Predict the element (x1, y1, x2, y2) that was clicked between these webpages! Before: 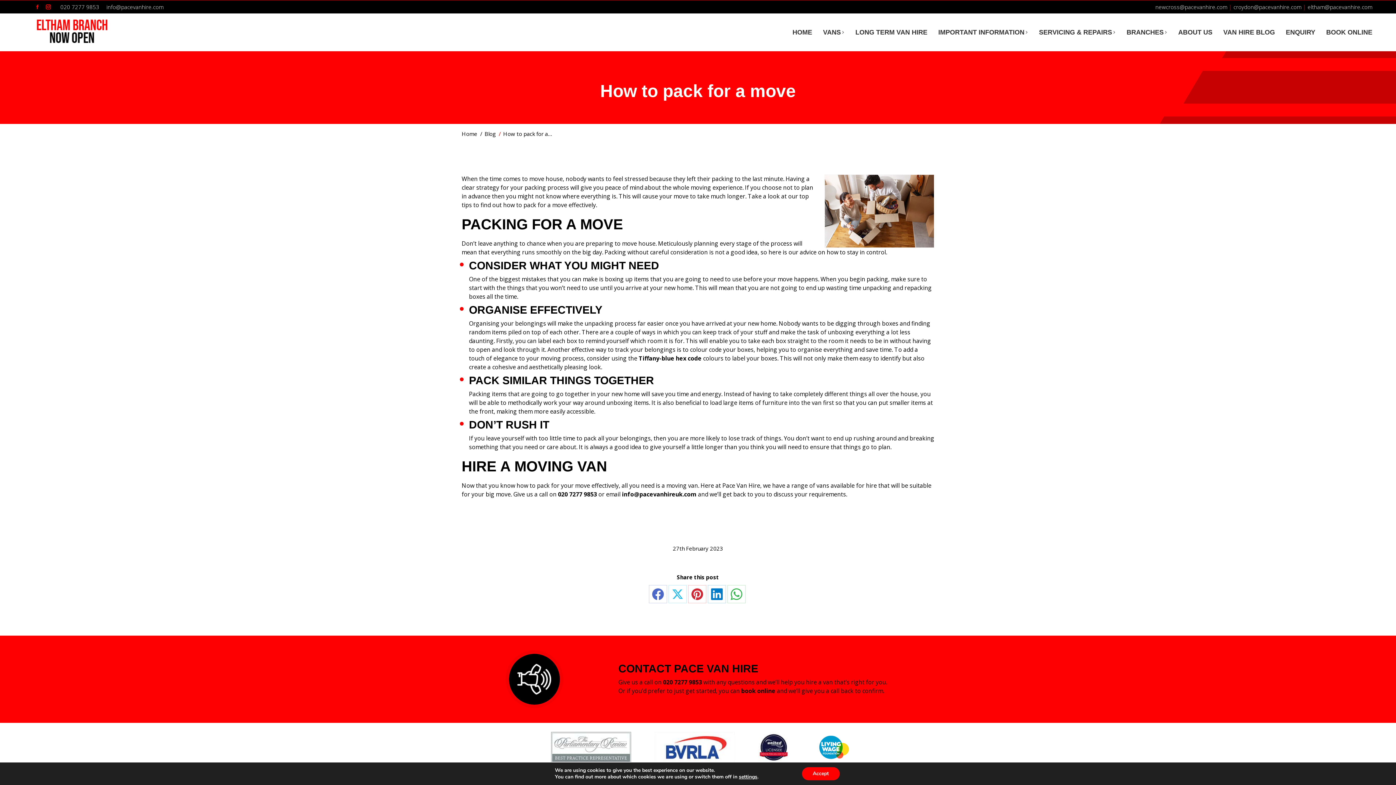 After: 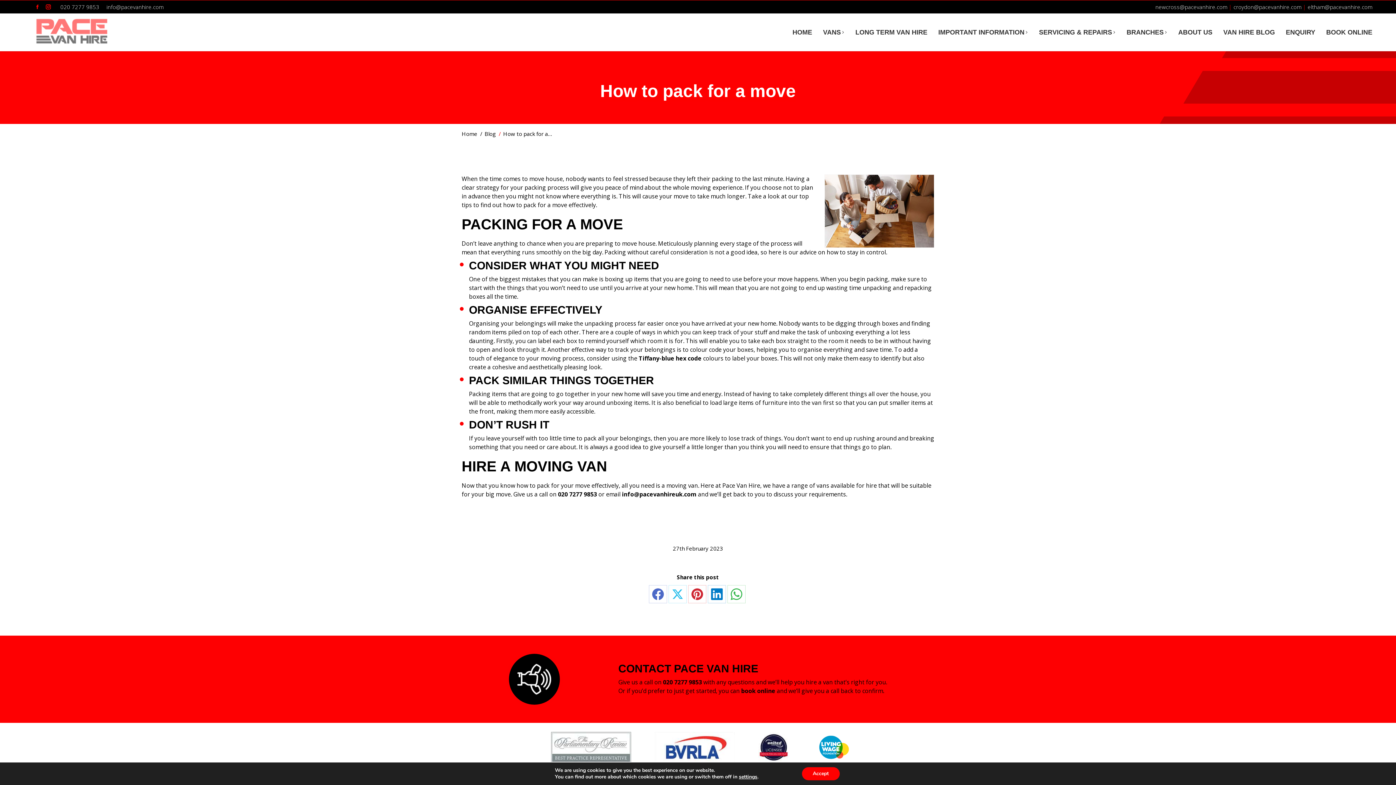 Action: label: Instagram page opens in new window bbox: (43, 2, 53, 11)